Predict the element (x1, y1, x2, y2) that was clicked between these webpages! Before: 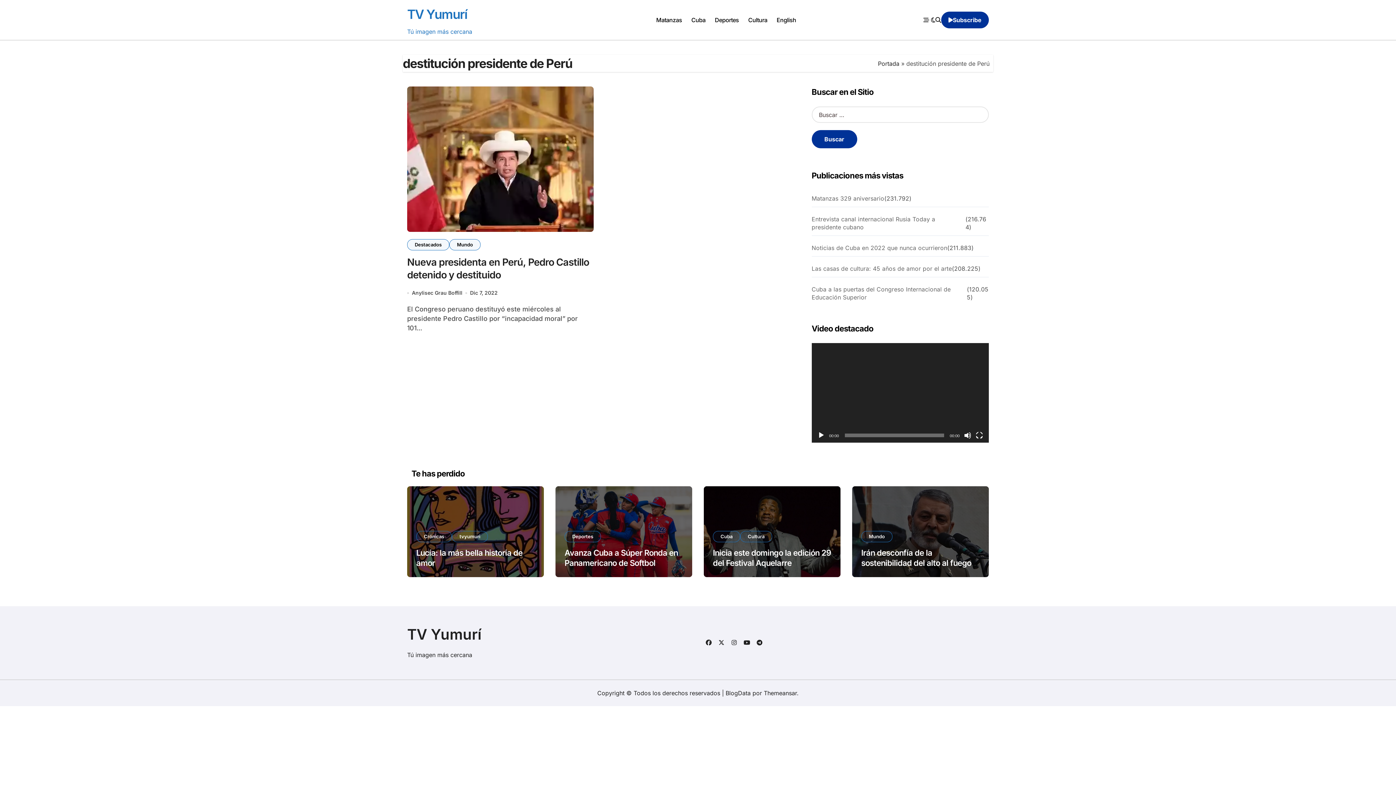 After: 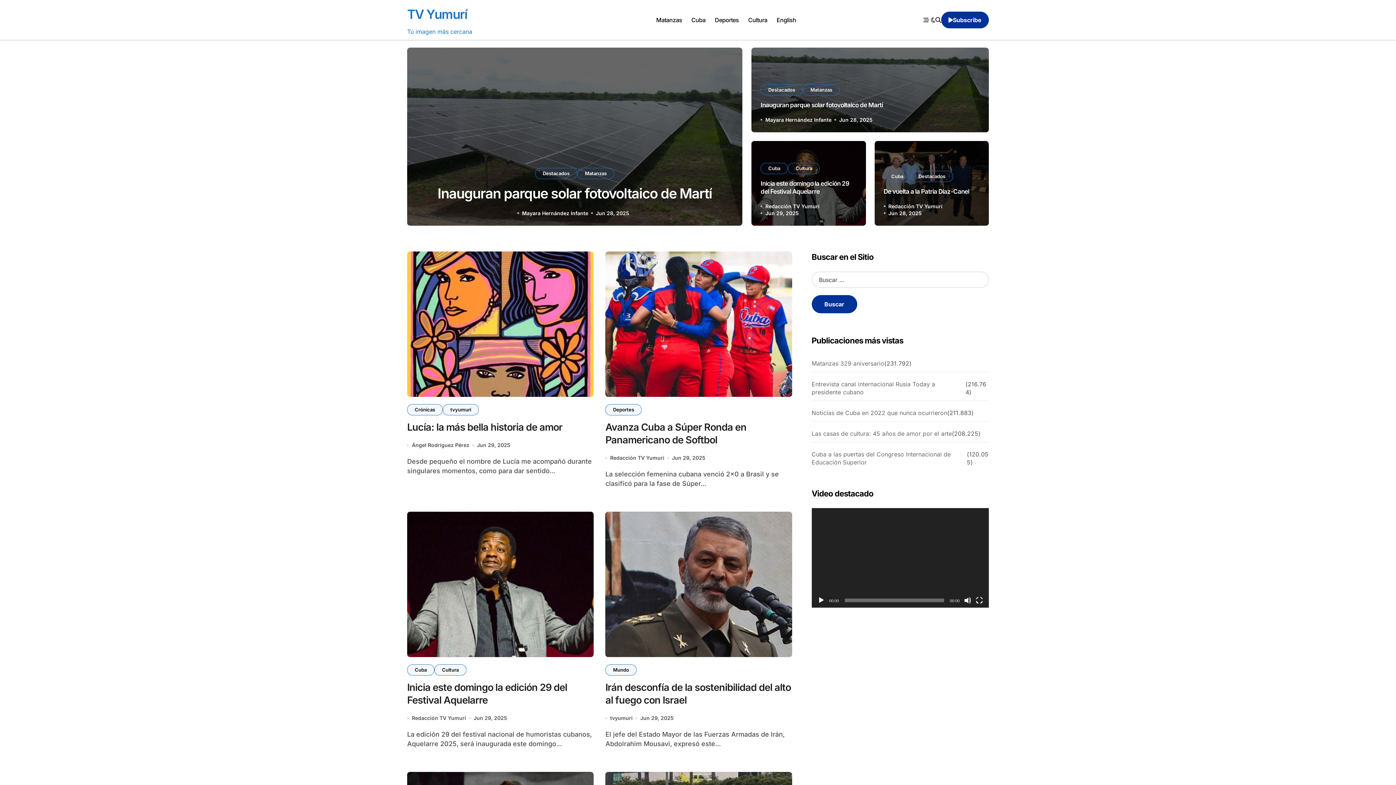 Action: label: TV Yumurí bbox: (407, 6, 467, 21)